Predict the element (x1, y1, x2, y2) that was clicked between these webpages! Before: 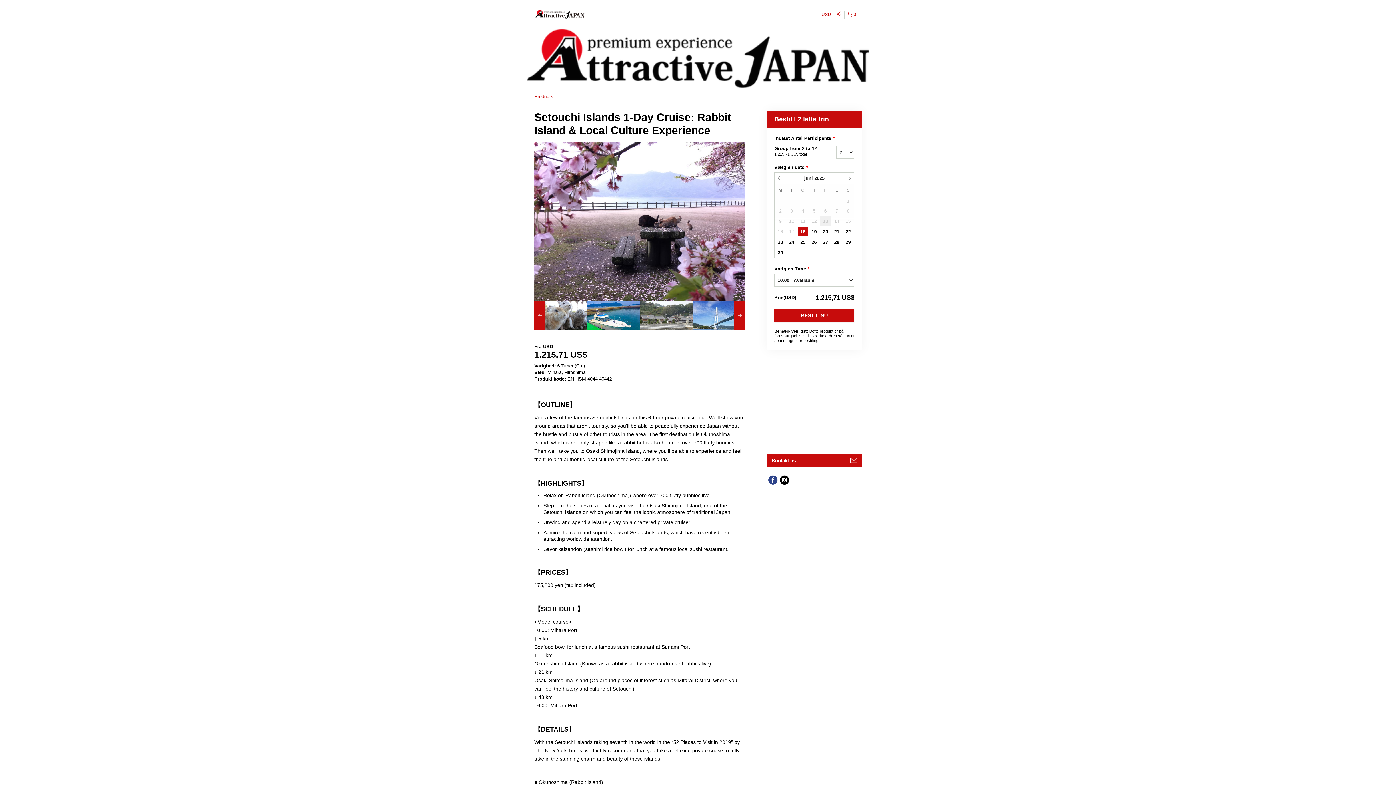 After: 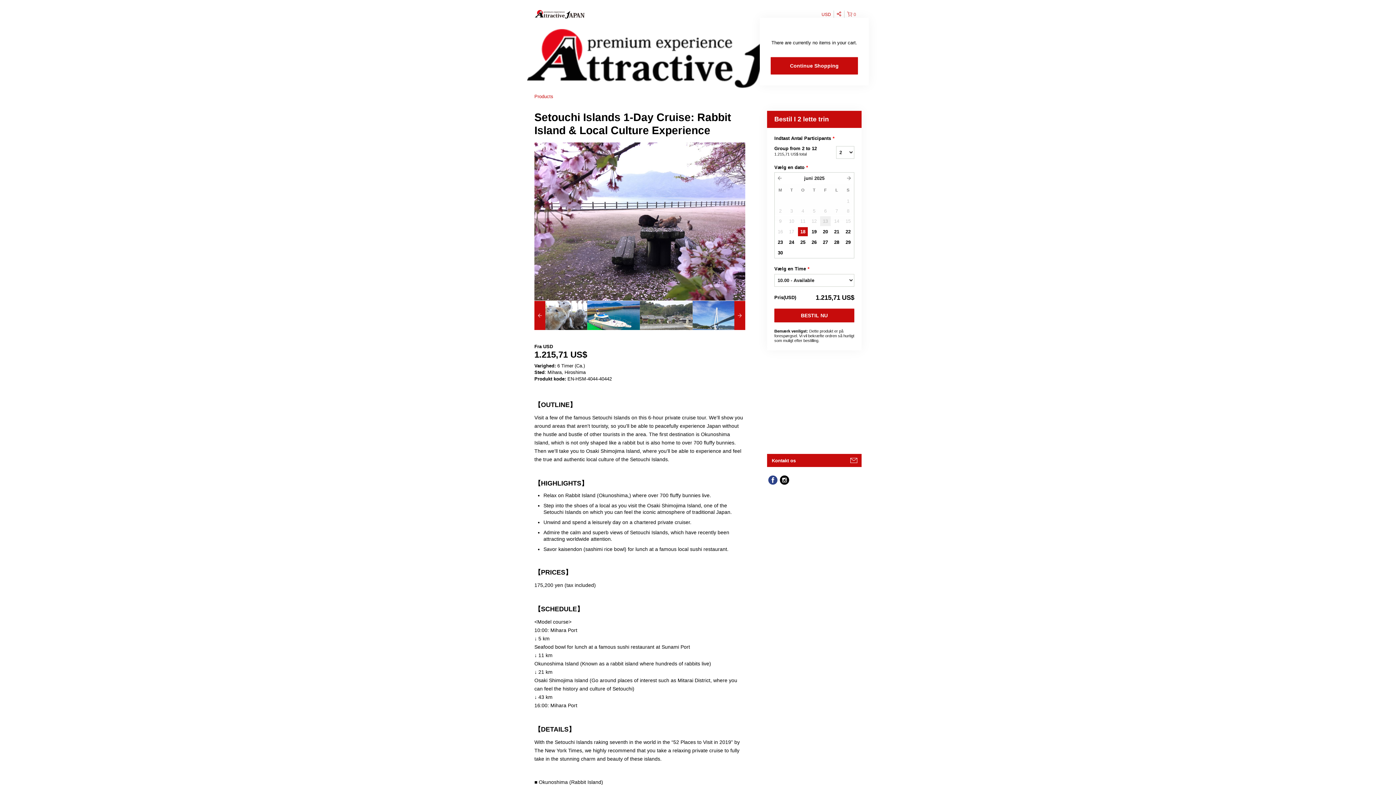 Action: label:  0 bbox: (844, 10, 861, 18)